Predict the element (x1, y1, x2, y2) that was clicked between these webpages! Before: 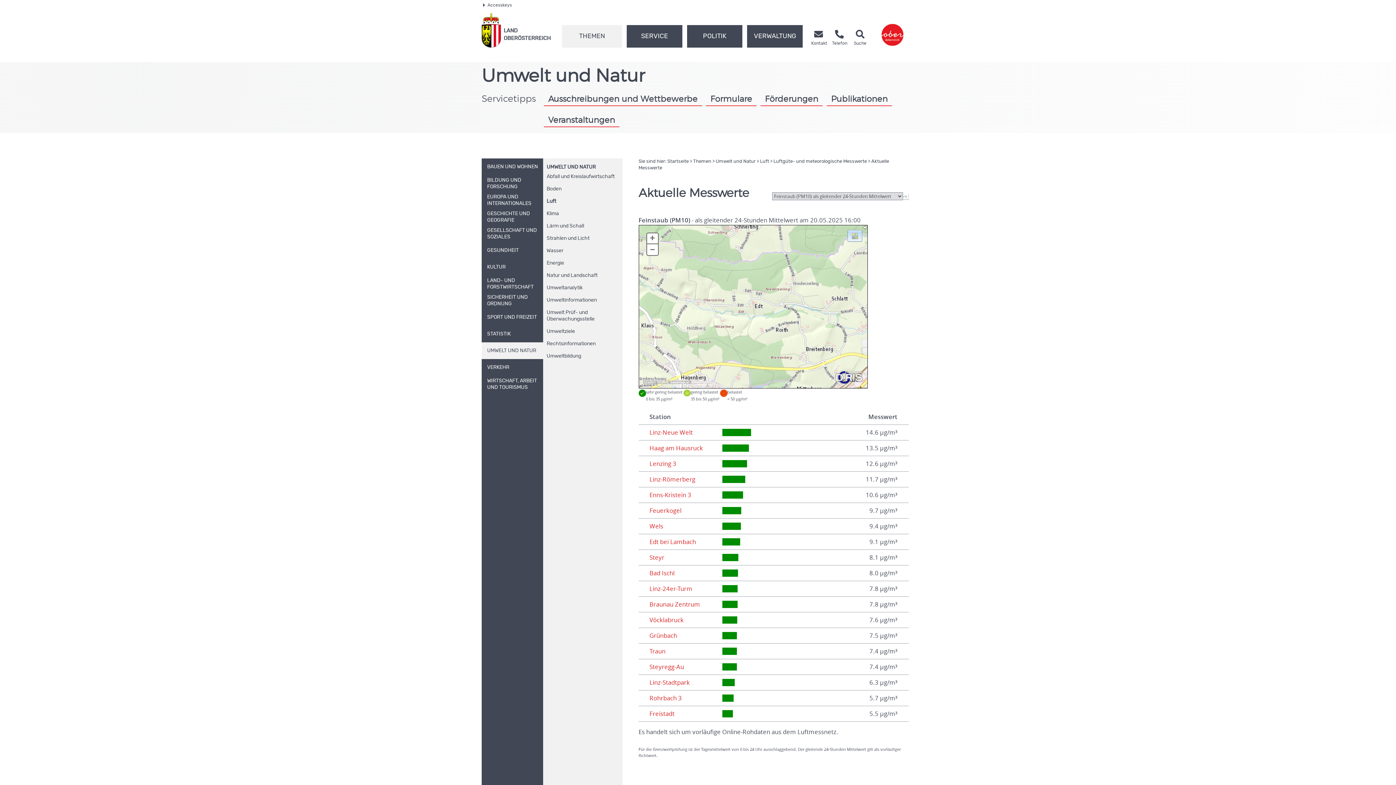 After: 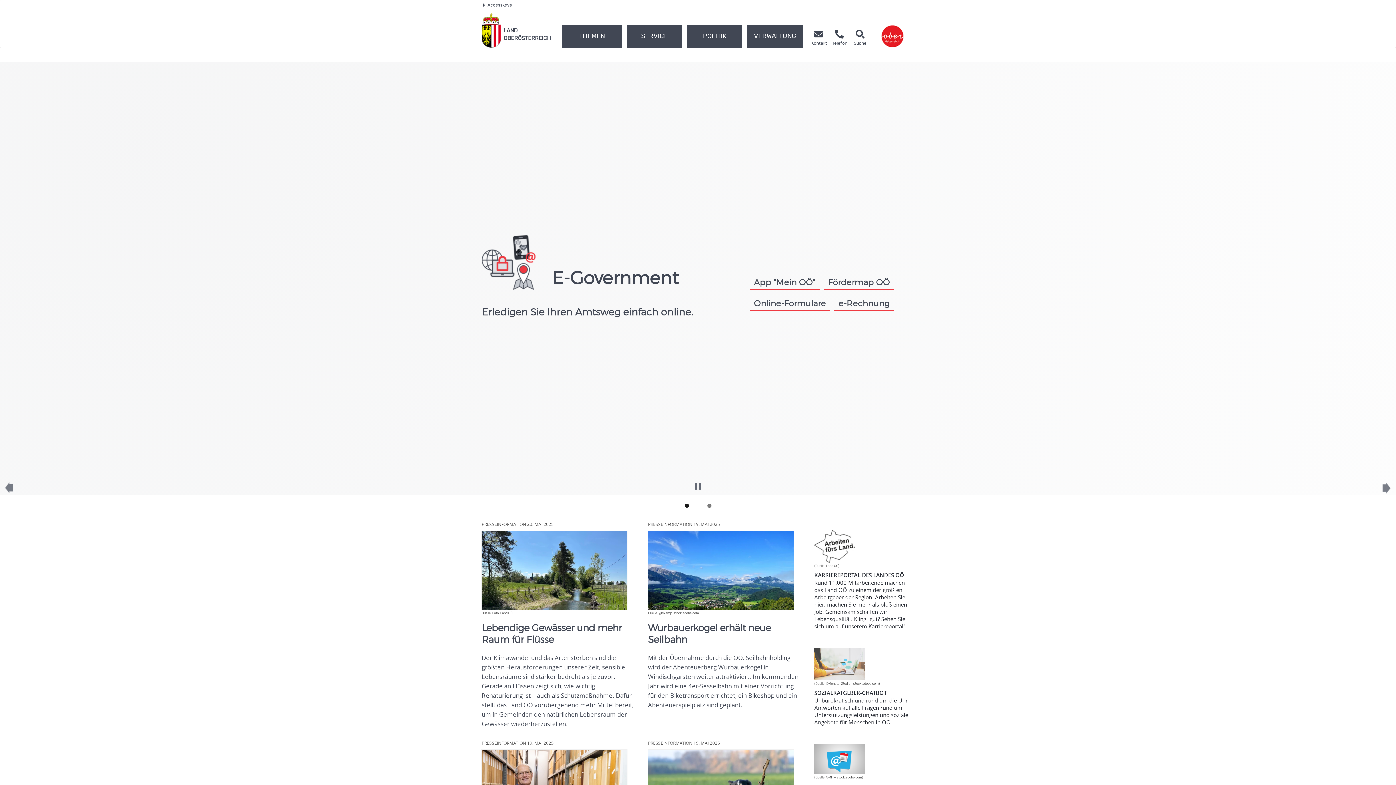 Action: label: Startseite bbox: (667, 159, 688, 164)